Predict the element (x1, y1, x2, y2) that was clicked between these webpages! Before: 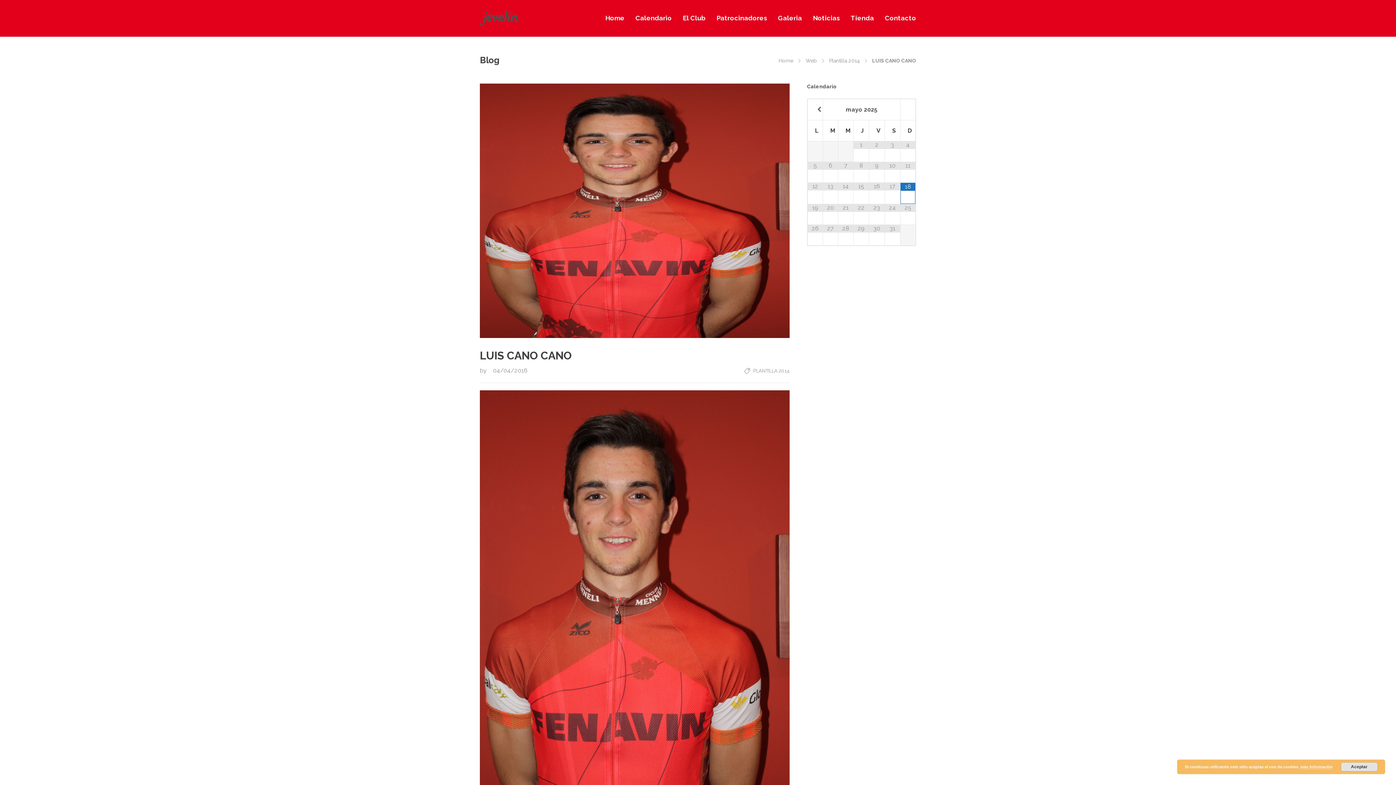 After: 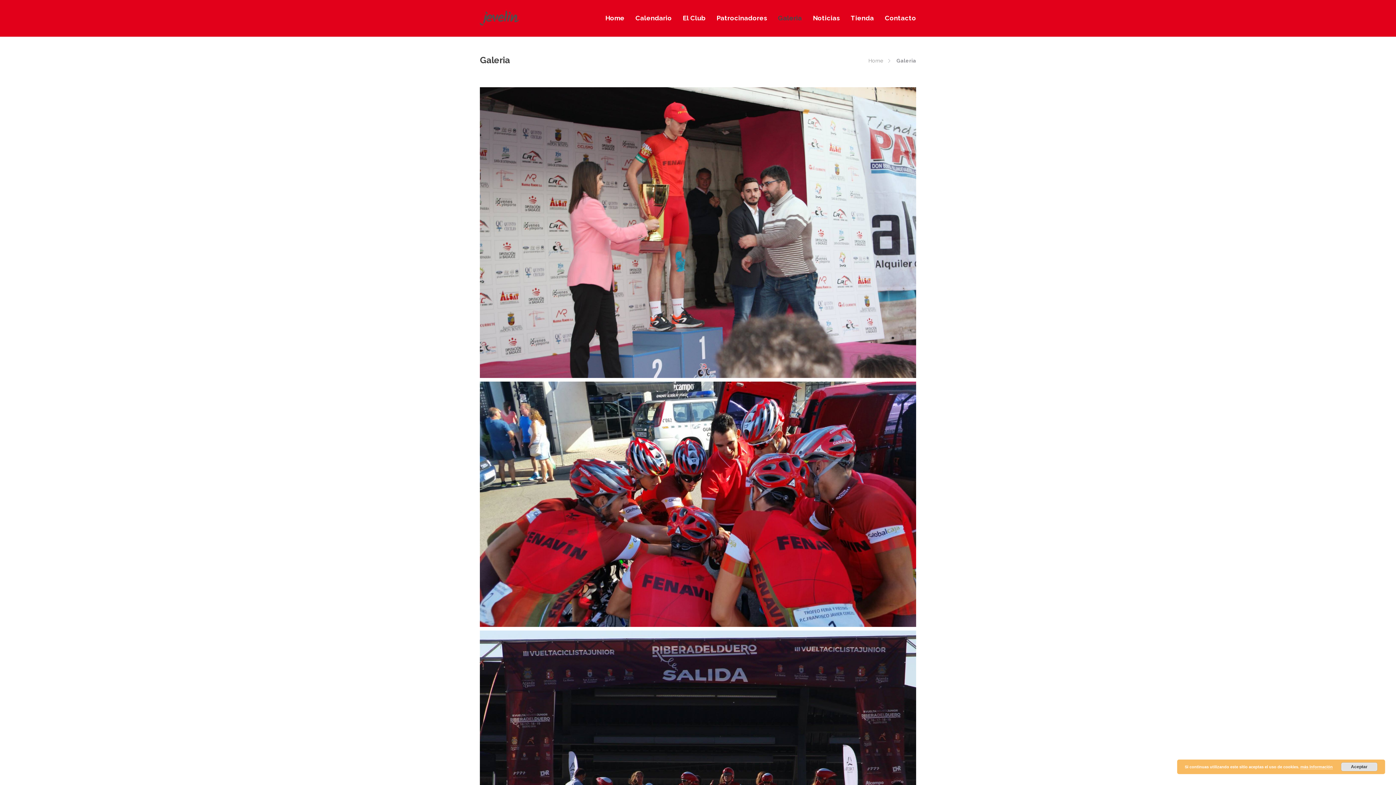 Action: label: Galeria bbox: (778, 0, 802, 36)